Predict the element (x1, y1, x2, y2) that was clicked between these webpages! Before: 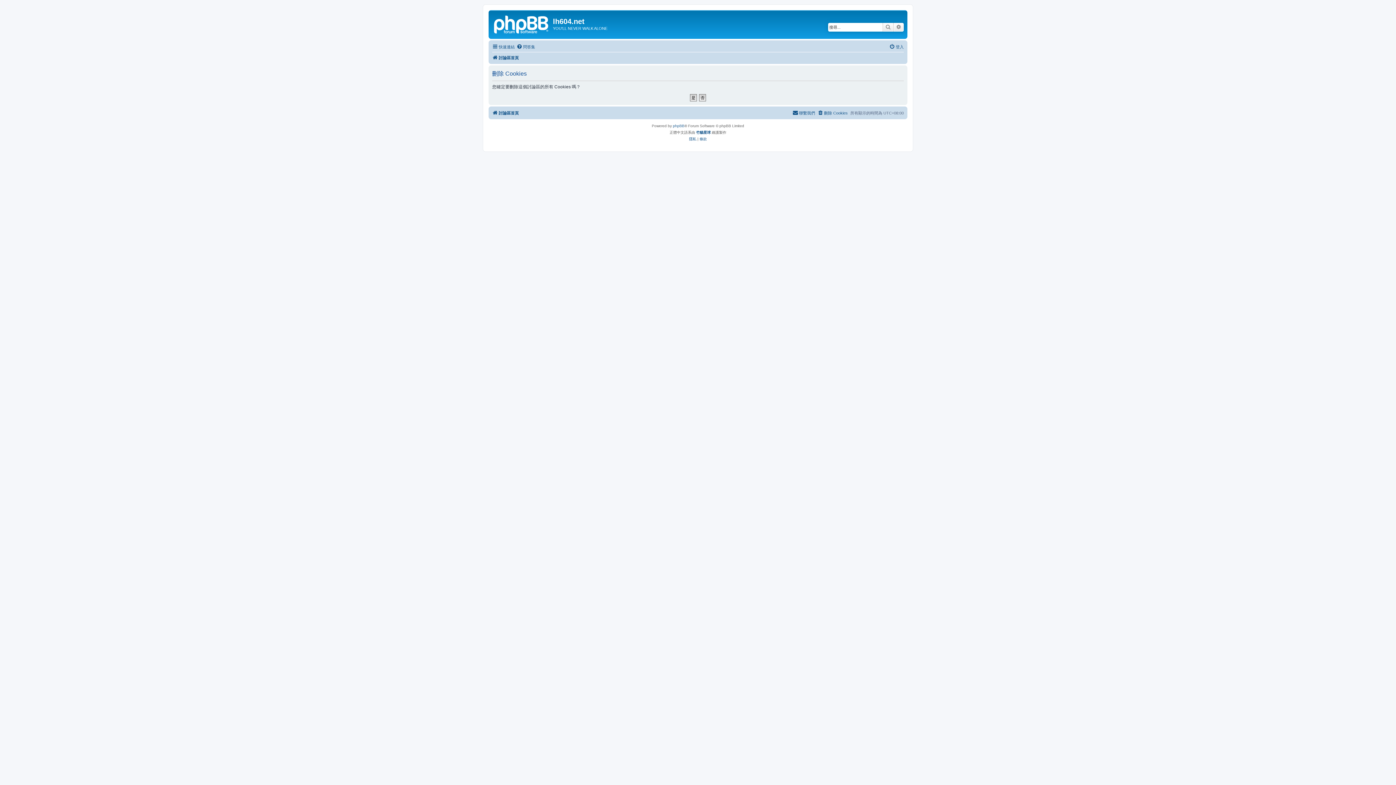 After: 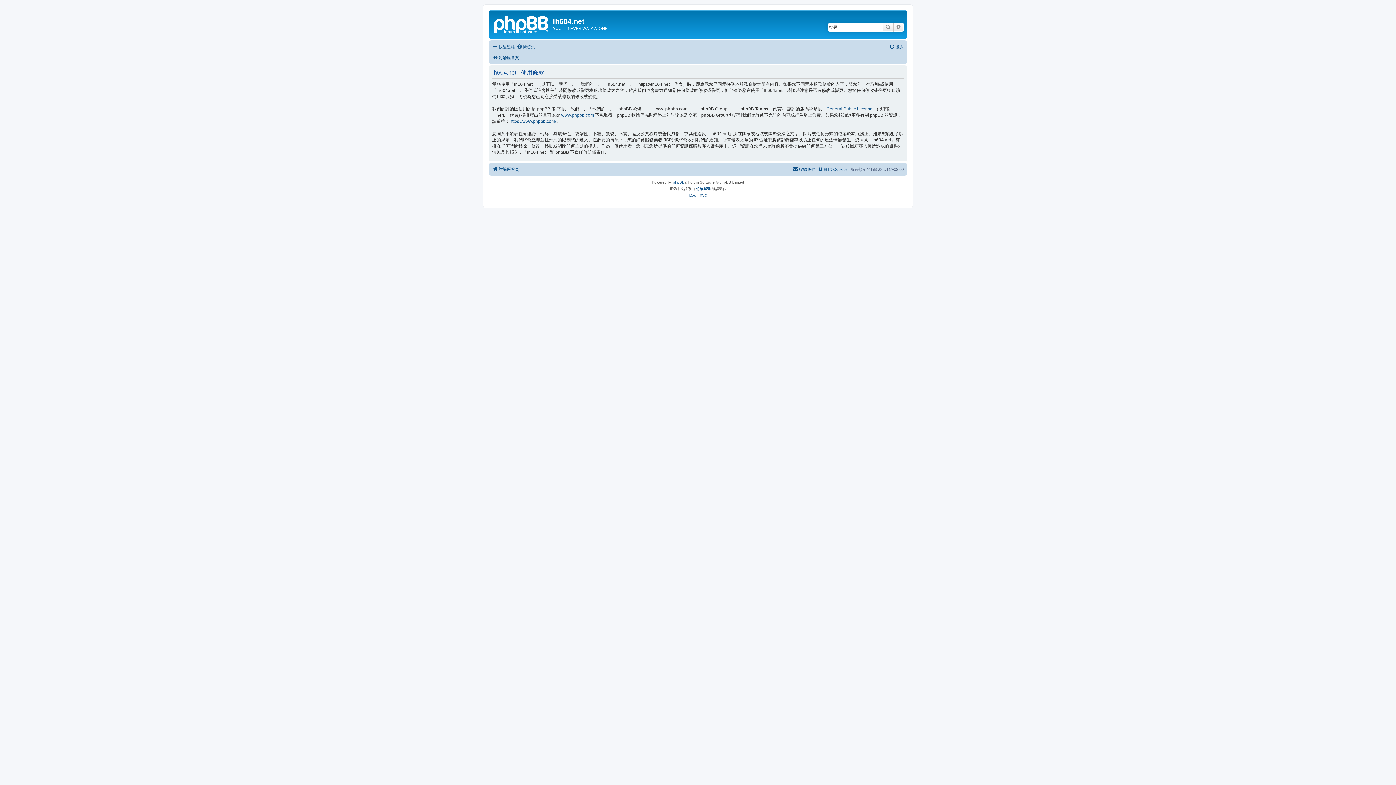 Action: bbox: (699, 135, 707, 142) label: 條款